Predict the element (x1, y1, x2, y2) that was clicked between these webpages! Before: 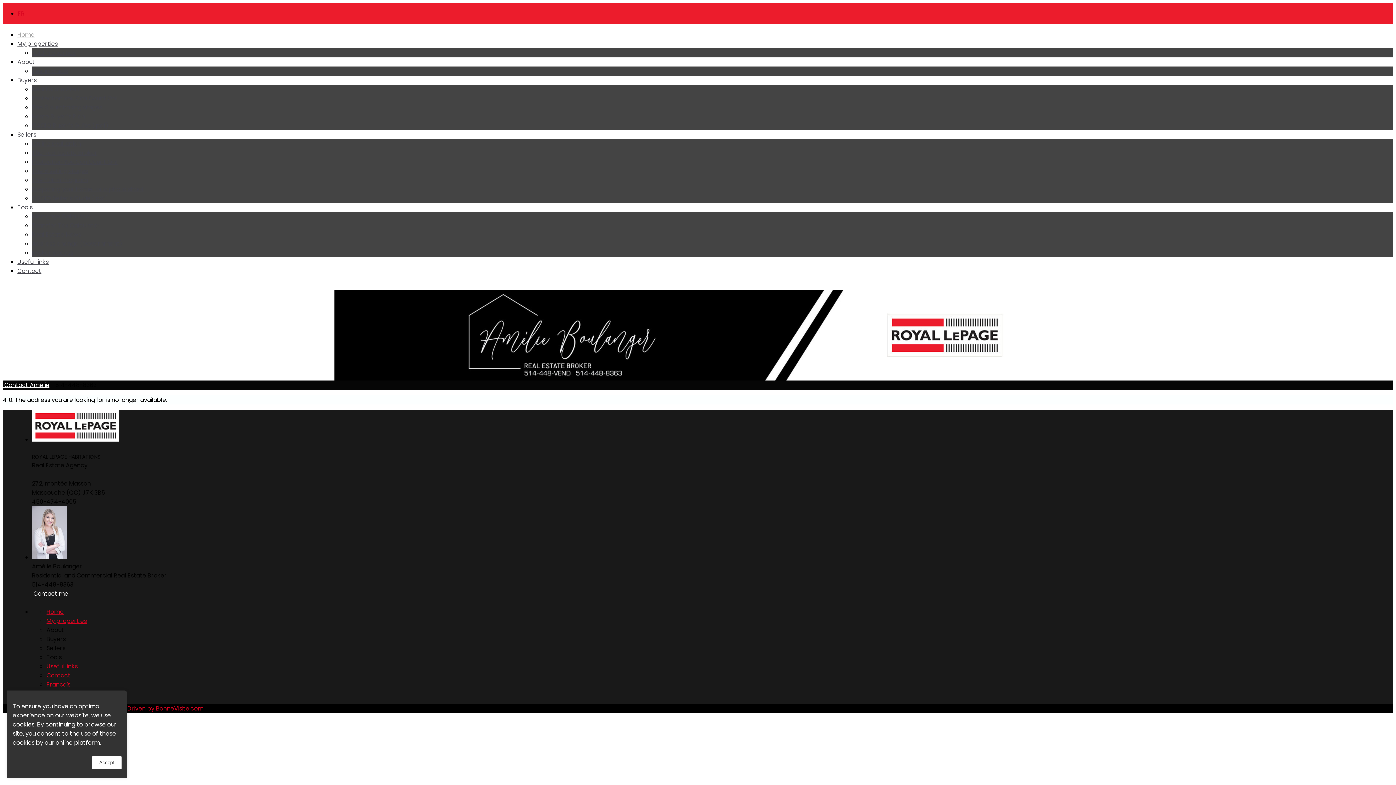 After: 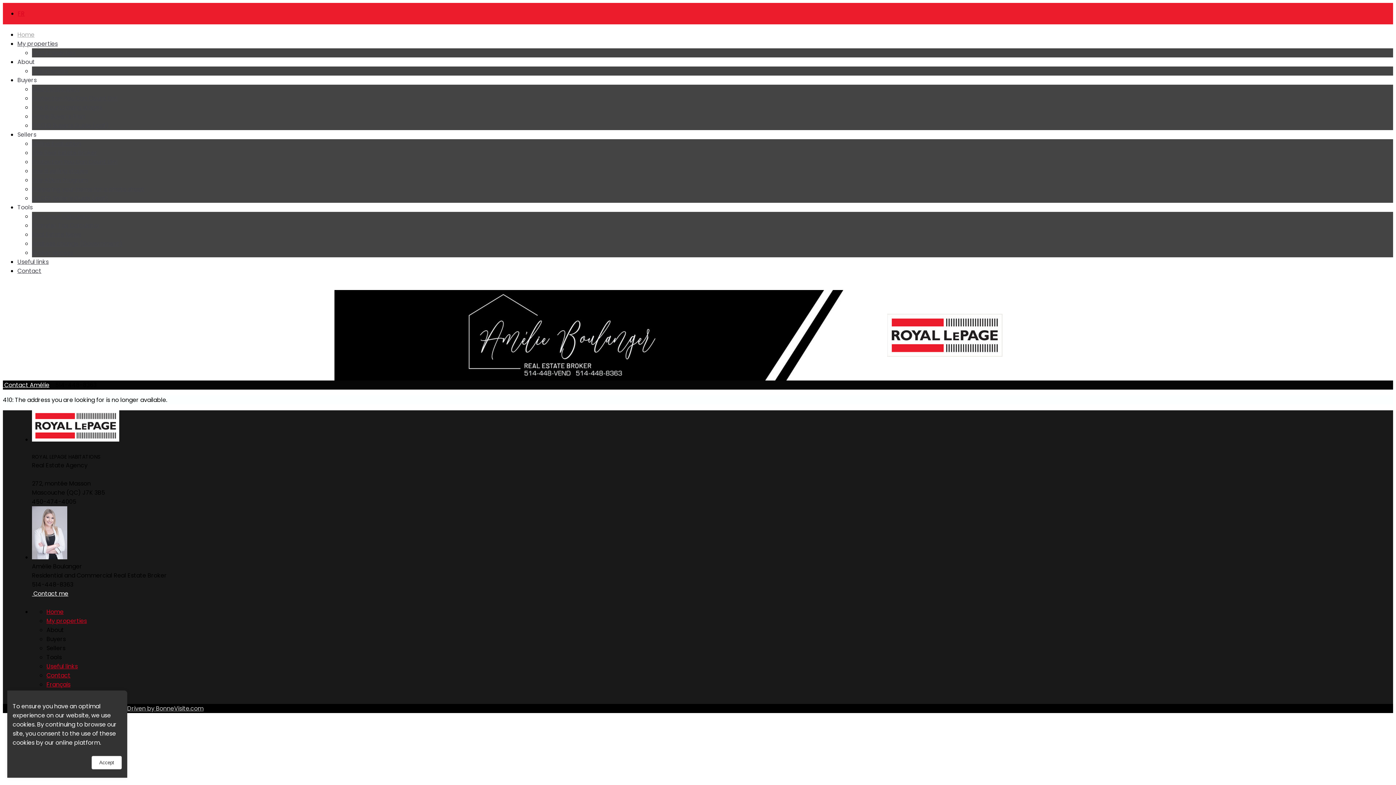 Action: bbox: (127, 704, 203, 713) label: Driven by BonneVisite.com